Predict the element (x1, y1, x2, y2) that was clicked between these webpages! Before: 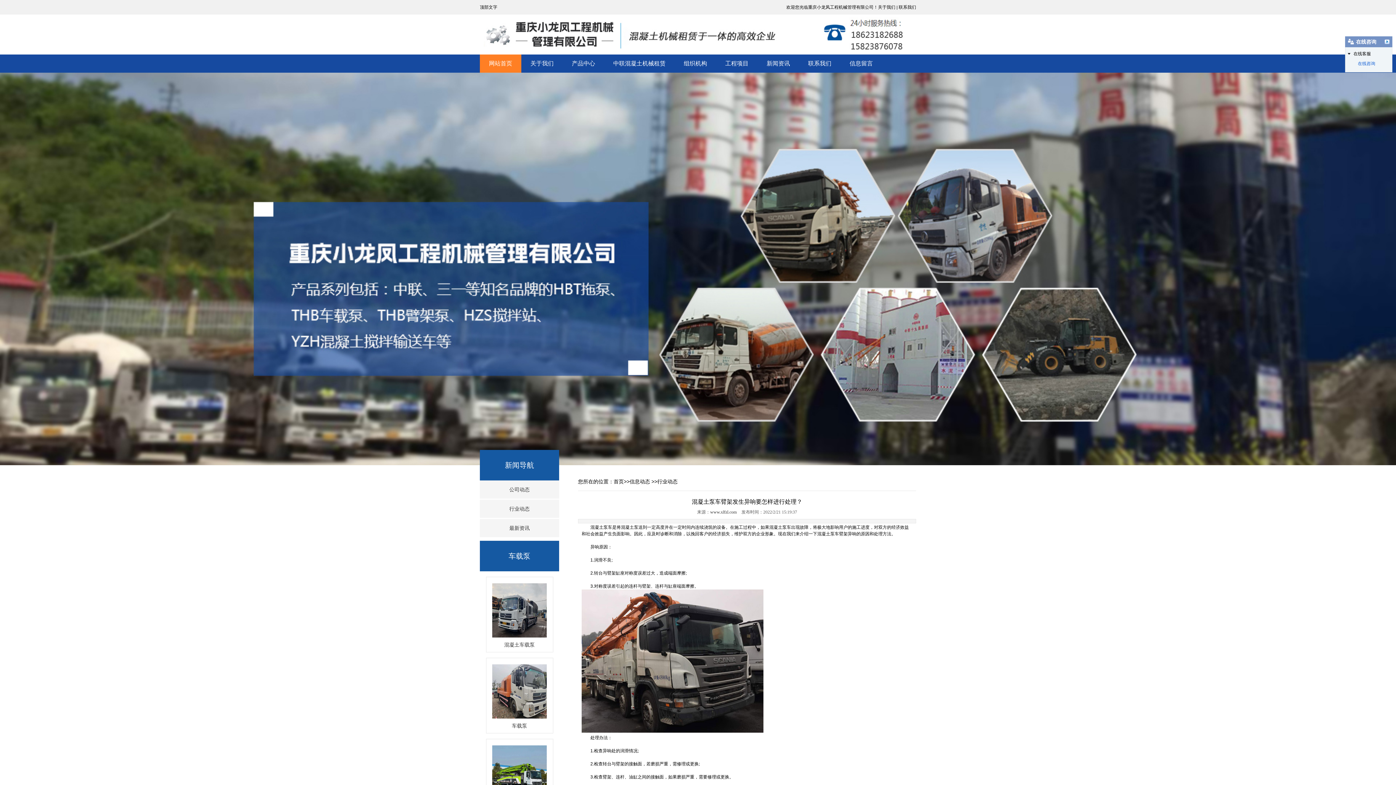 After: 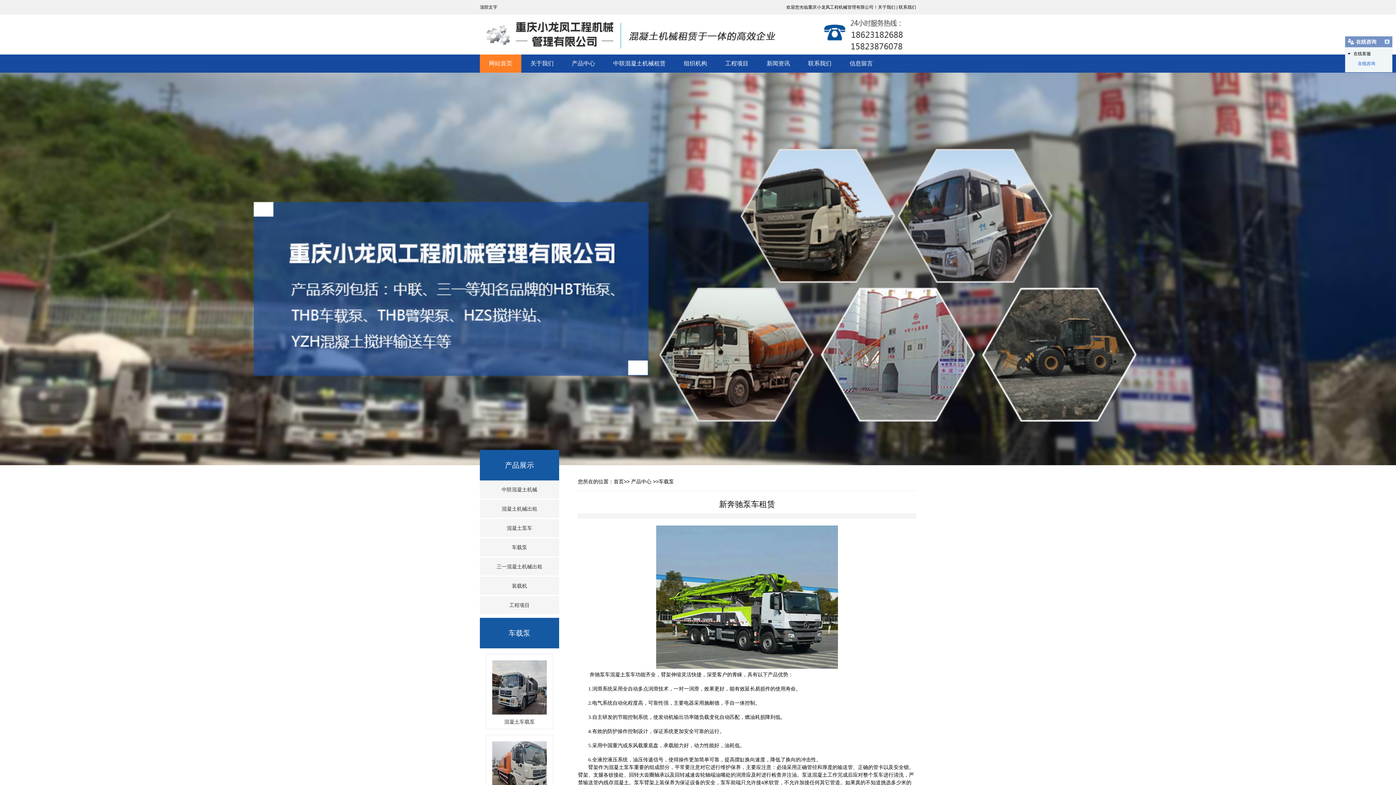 Action: label: 新奔驰泵车租赁
MORE bbox: (486, 745, 552, 800)